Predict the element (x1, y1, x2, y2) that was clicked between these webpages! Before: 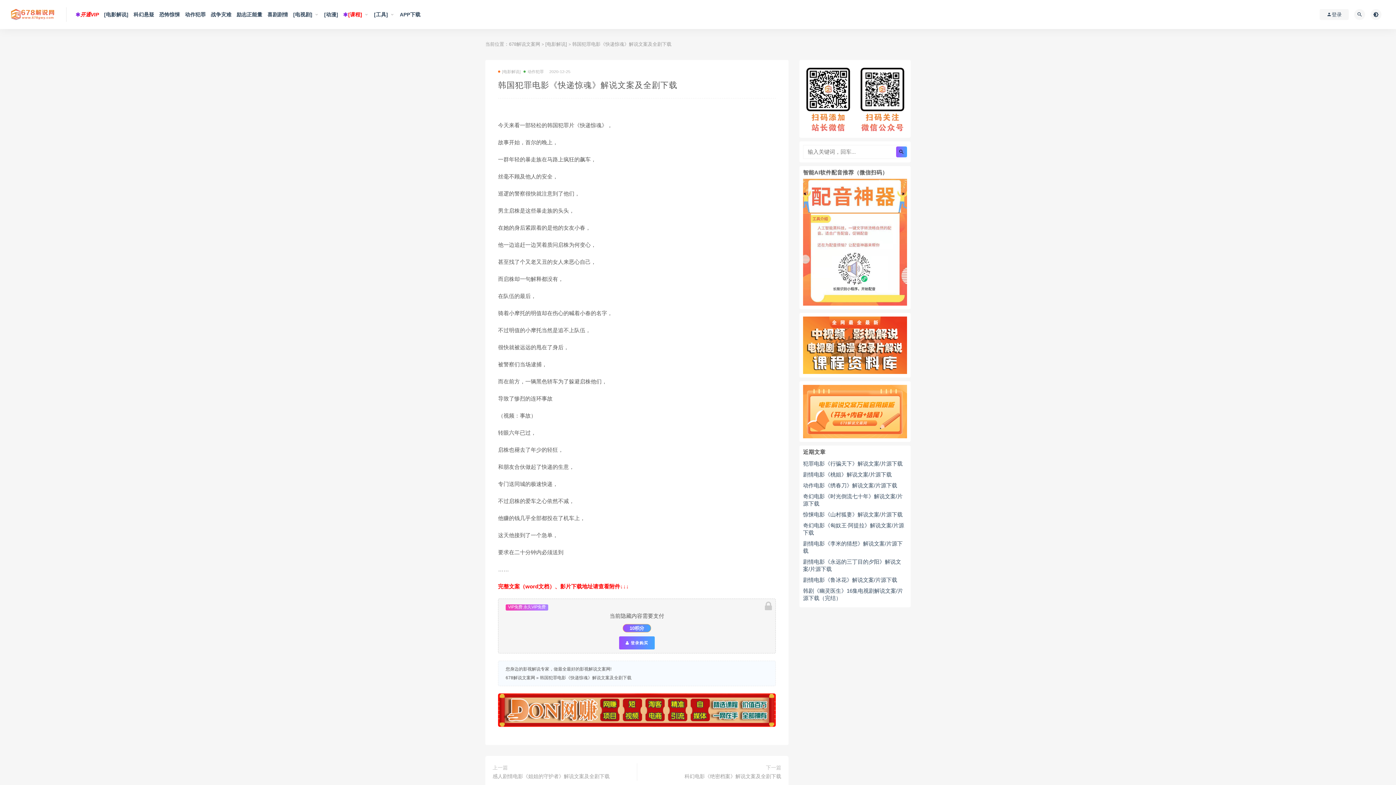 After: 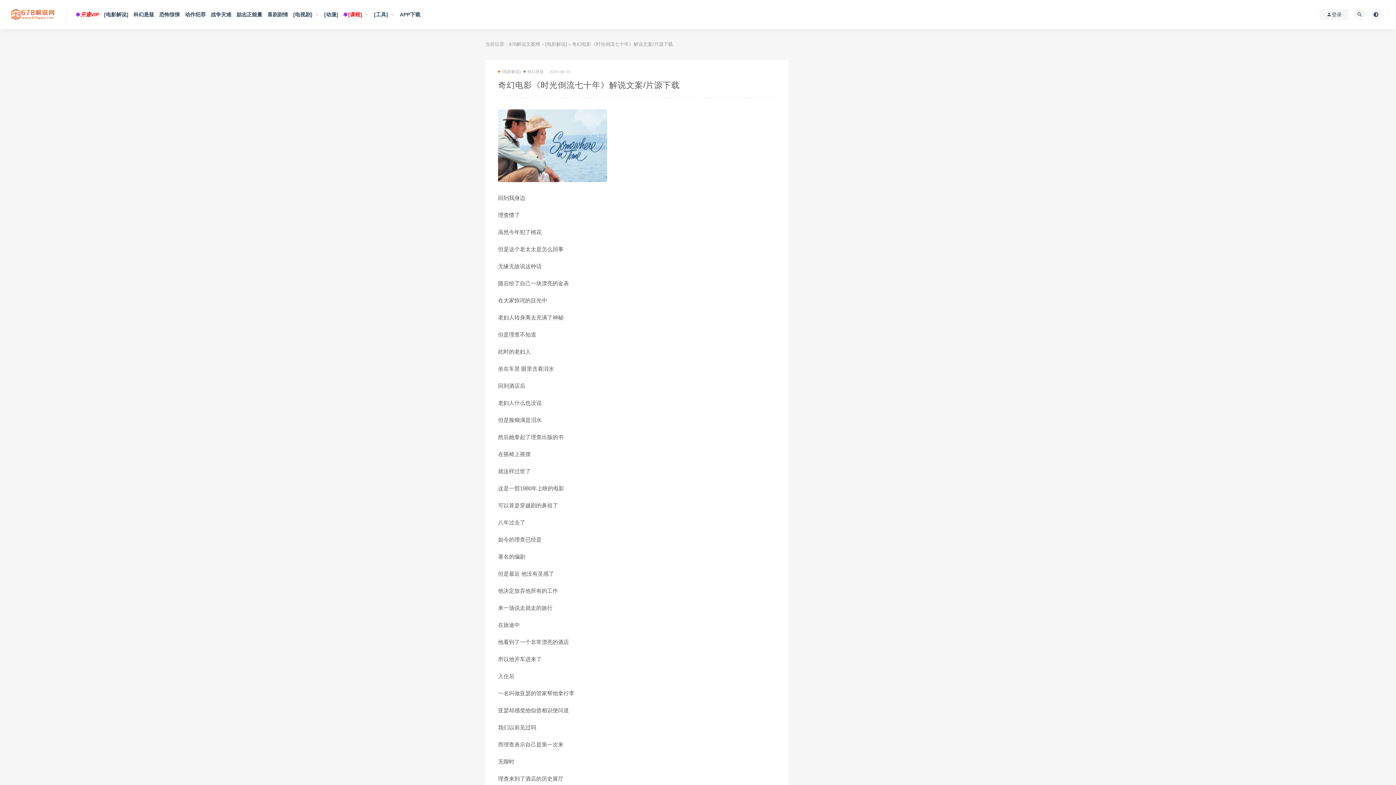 Action: label: 奇幻电影《时光倒流七十年》解说文案/片源下载 bbox: (803, 493, 907, 507)